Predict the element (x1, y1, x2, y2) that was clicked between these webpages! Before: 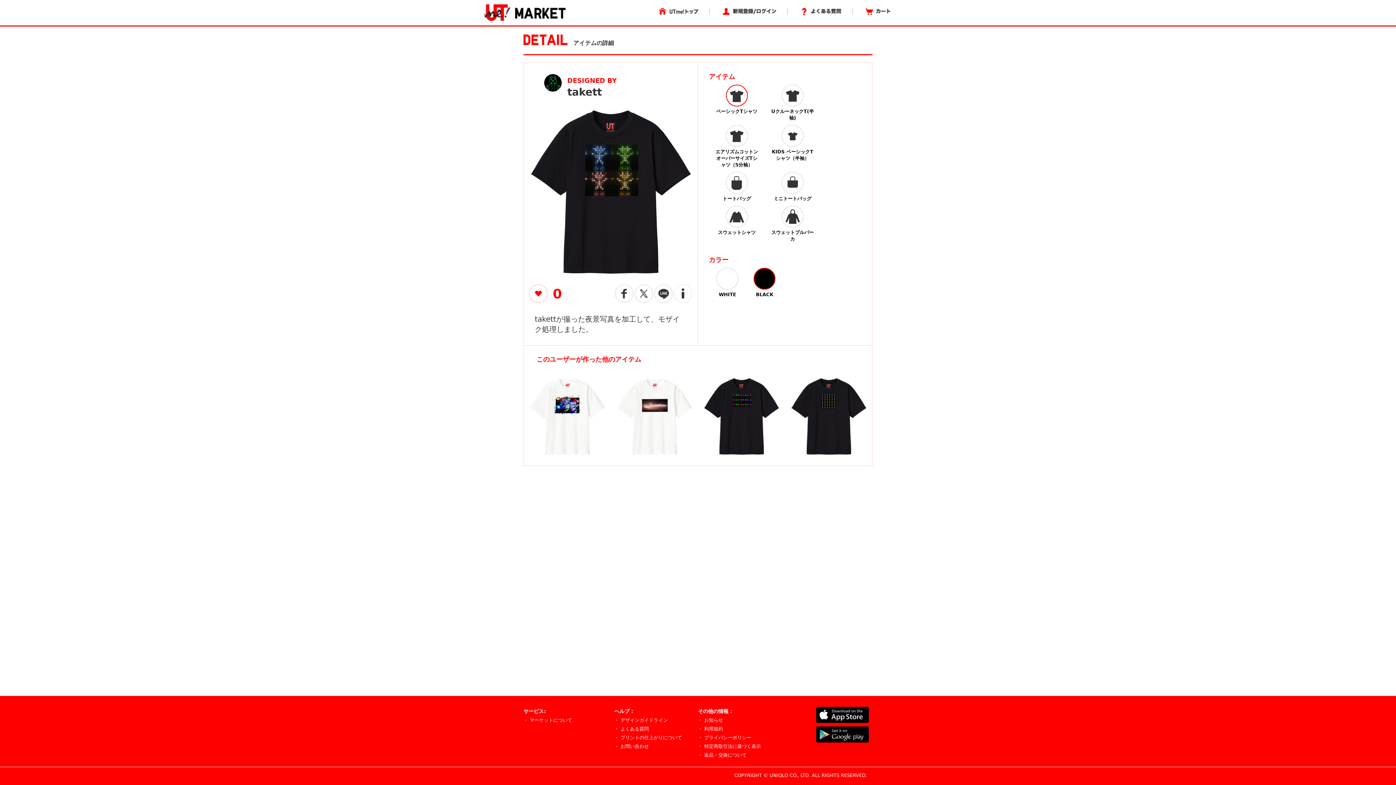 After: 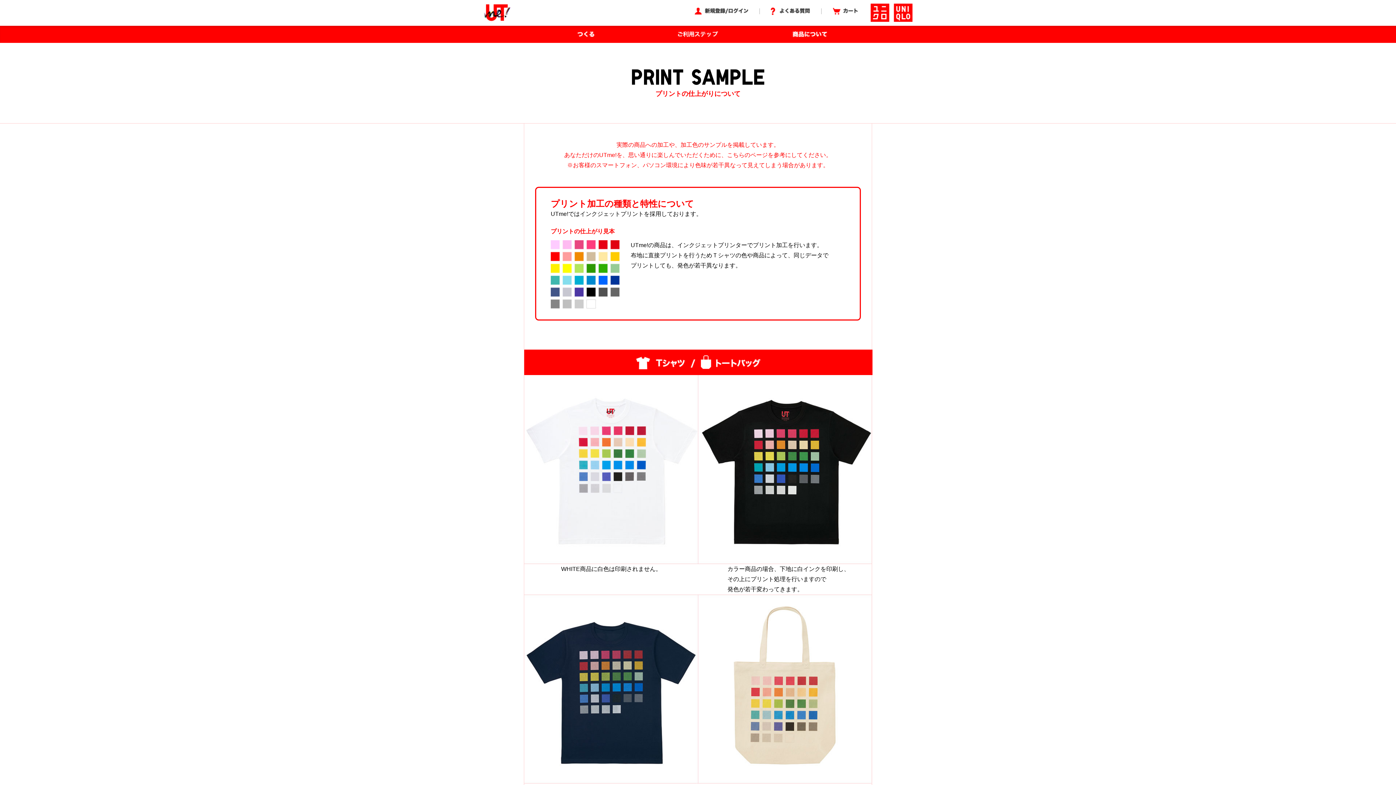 Action: bbox: (614, 735, 682, 740) label: ・ プリントの仕上がりについて